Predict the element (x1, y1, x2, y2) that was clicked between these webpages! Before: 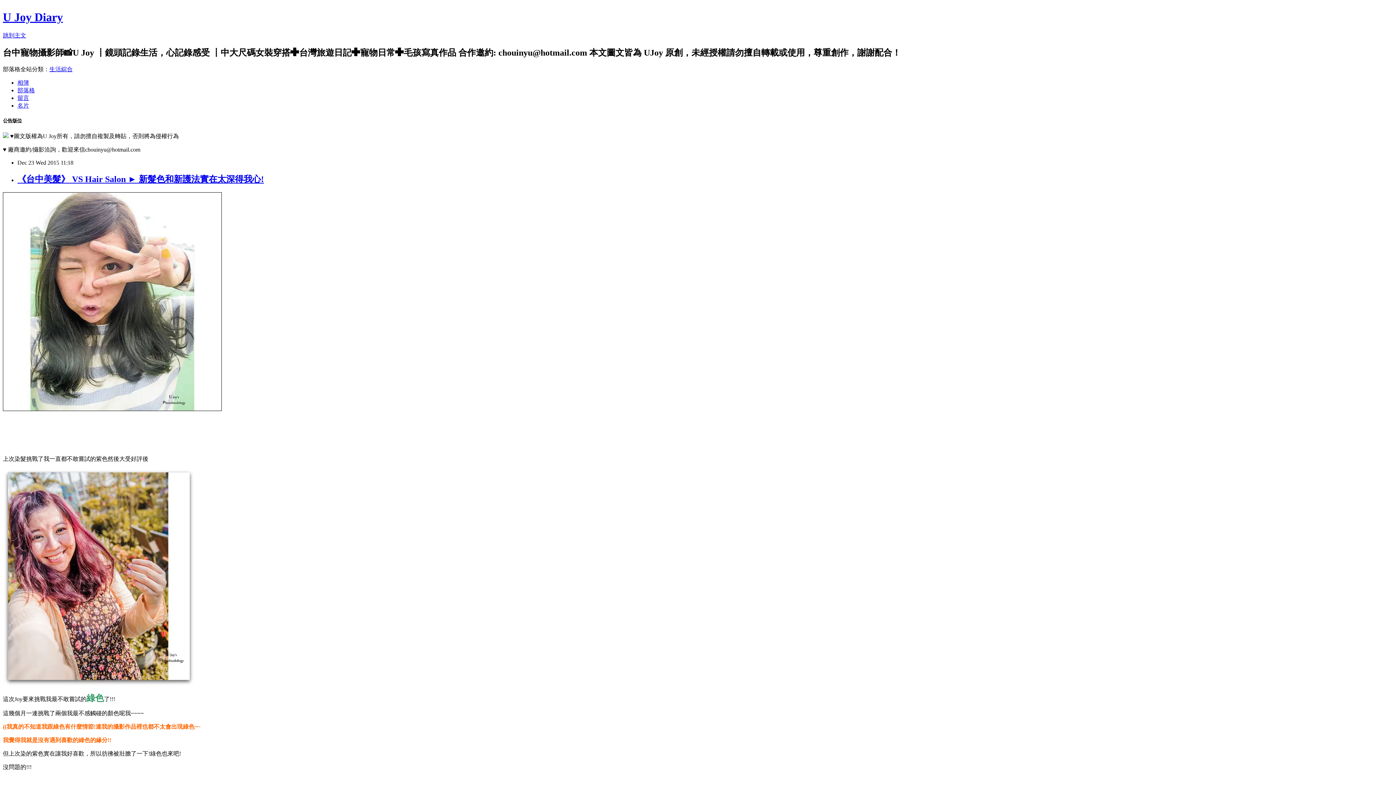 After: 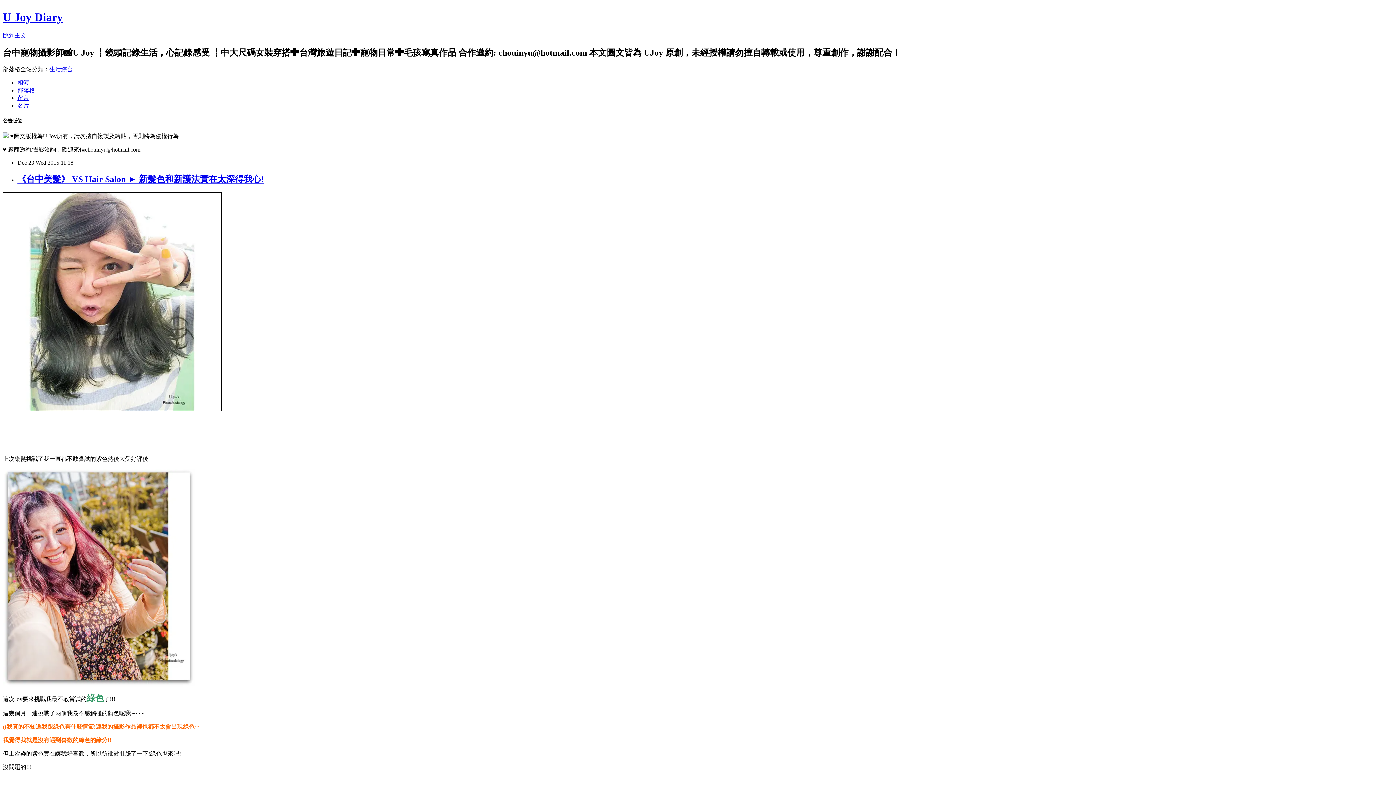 Action: bbox: (17, 94, 29, 100) label: 留言